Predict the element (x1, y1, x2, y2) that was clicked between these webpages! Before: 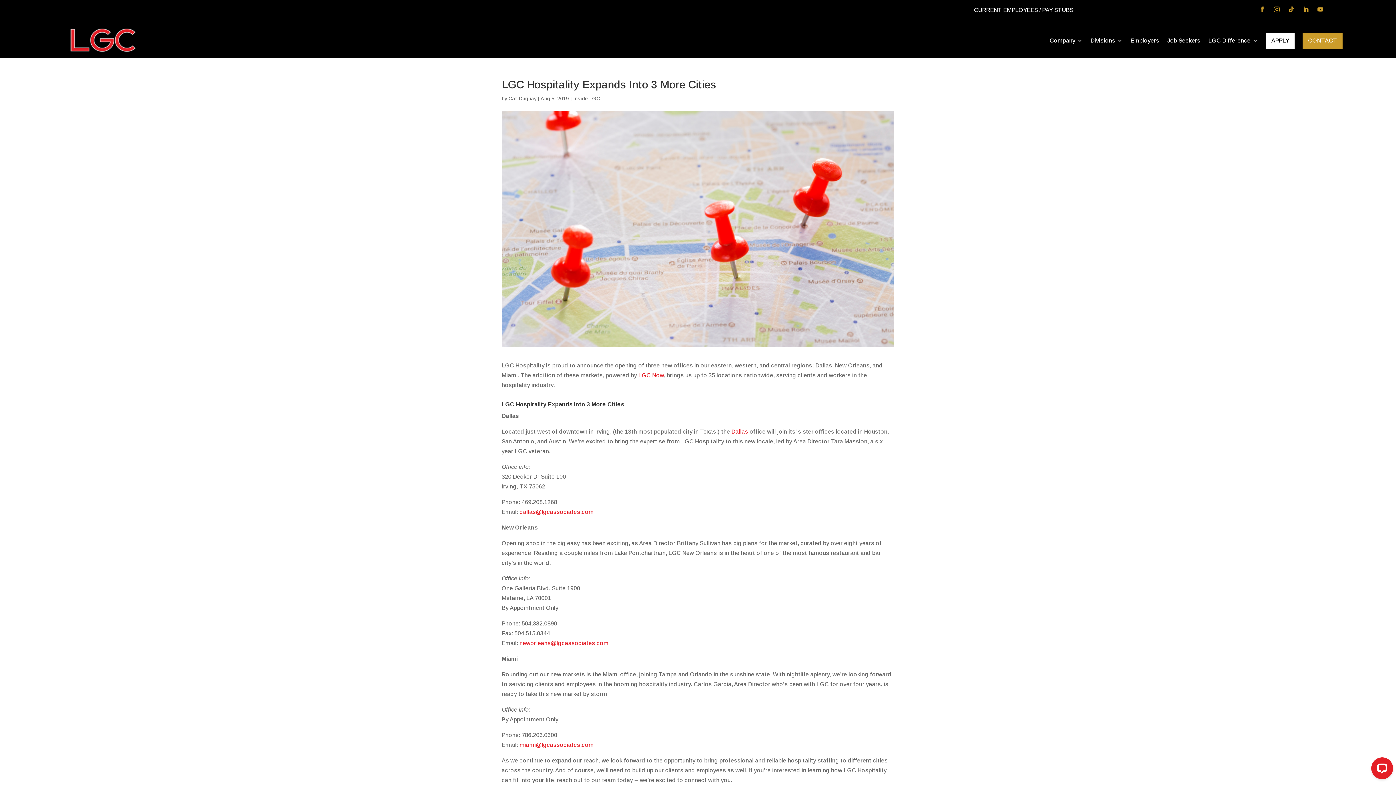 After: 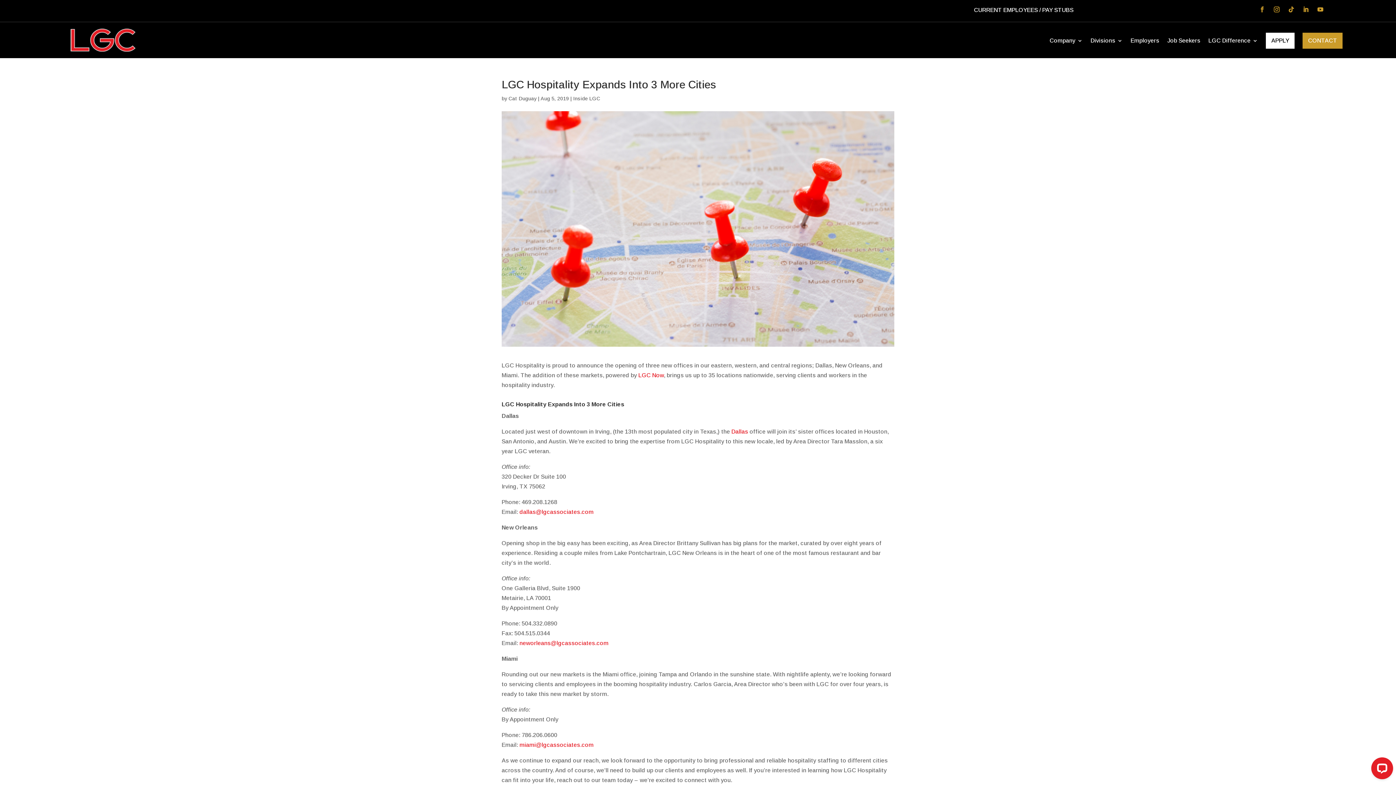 Action: label: Dallas bbox: (731, 428, 748, 434)